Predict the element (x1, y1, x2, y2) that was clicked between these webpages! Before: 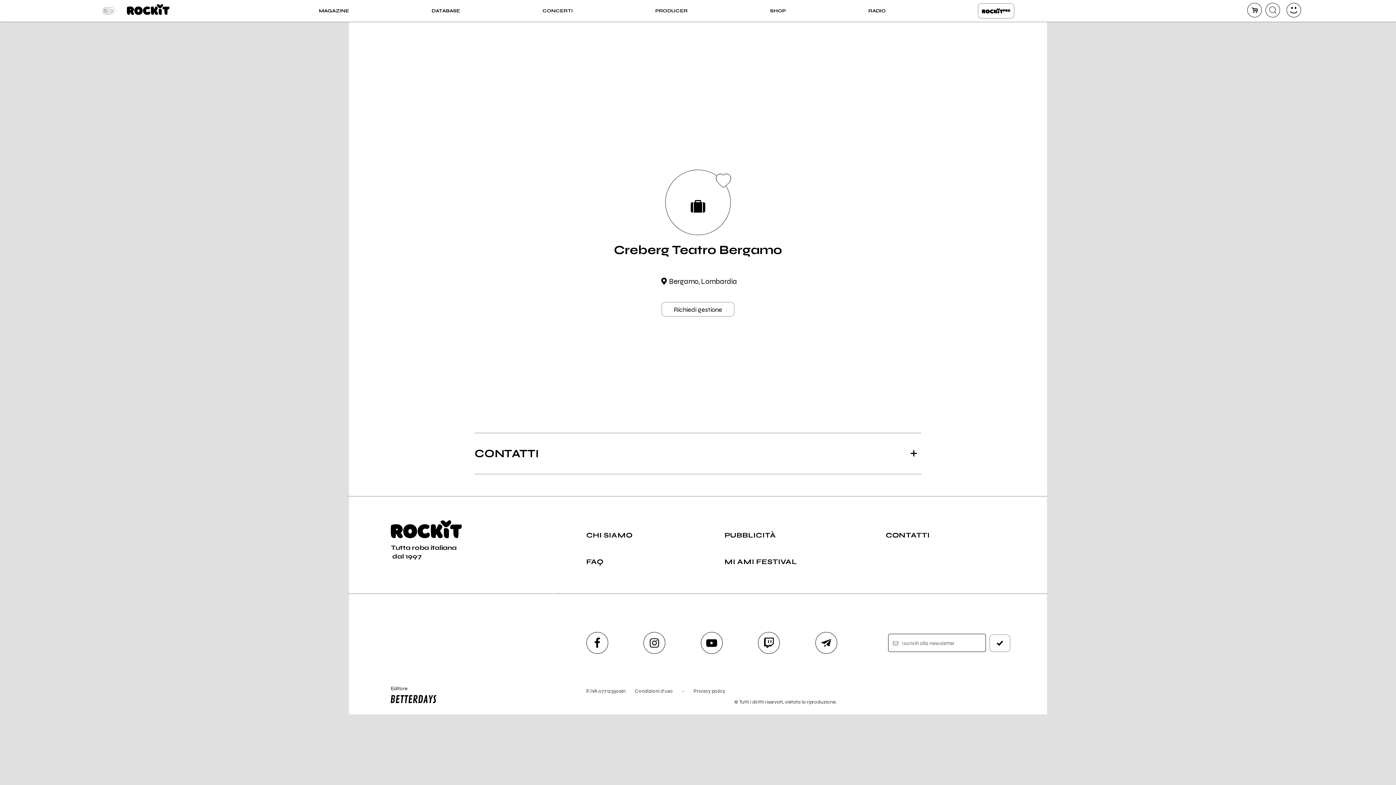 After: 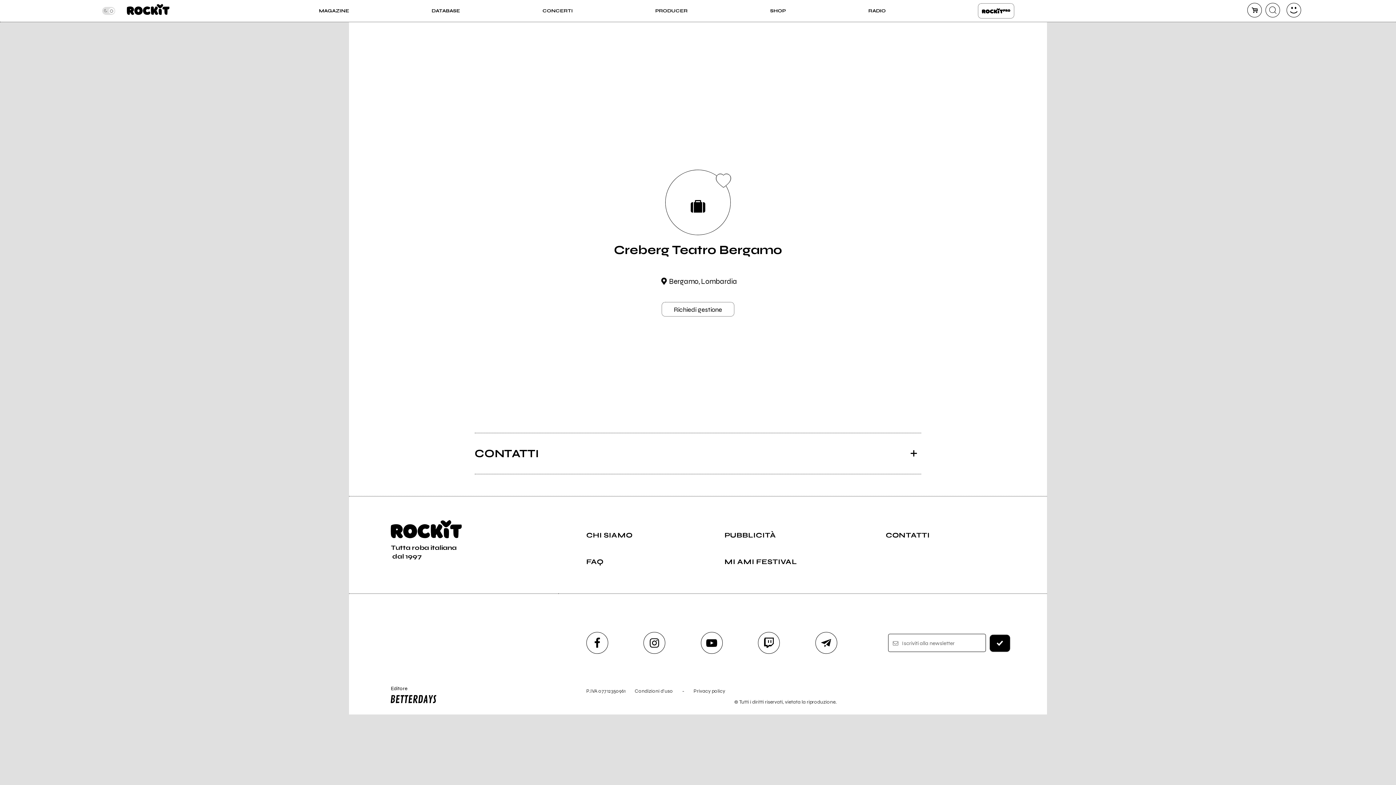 Action: label: iscriviti bbox: (989, 635, 1010, 652)